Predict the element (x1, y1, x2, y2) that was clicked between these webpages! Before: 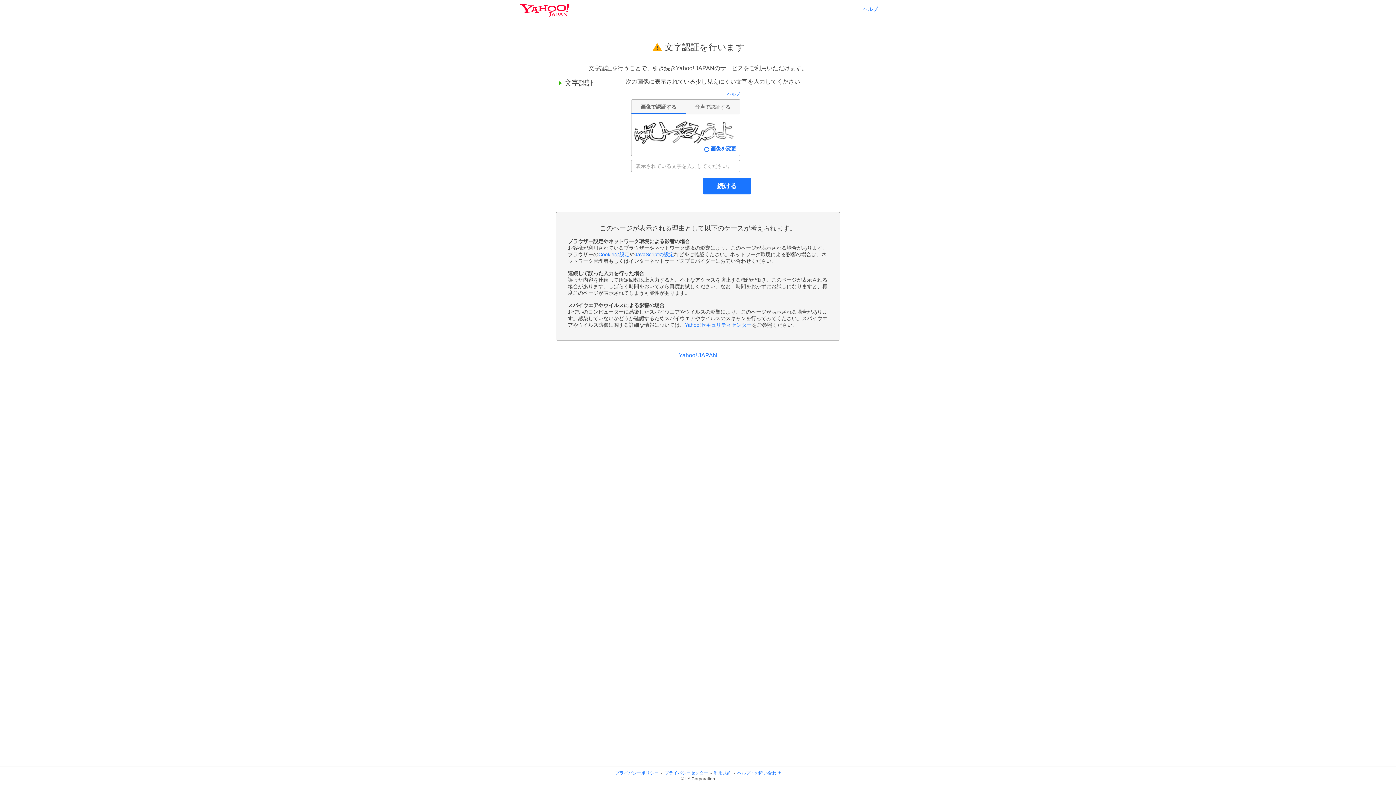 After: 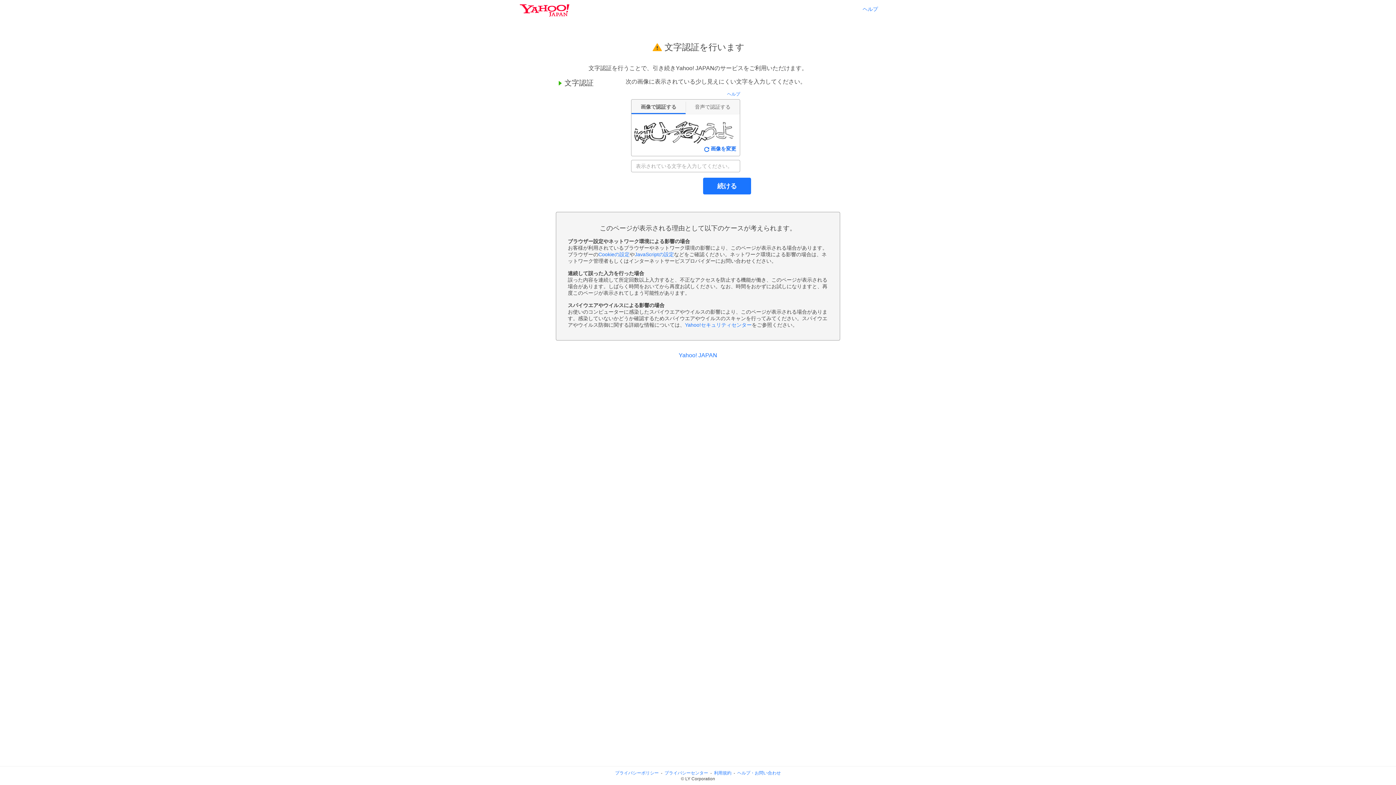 Action: bbox: (664, 770, 708, 776) label: プライバシーセンター